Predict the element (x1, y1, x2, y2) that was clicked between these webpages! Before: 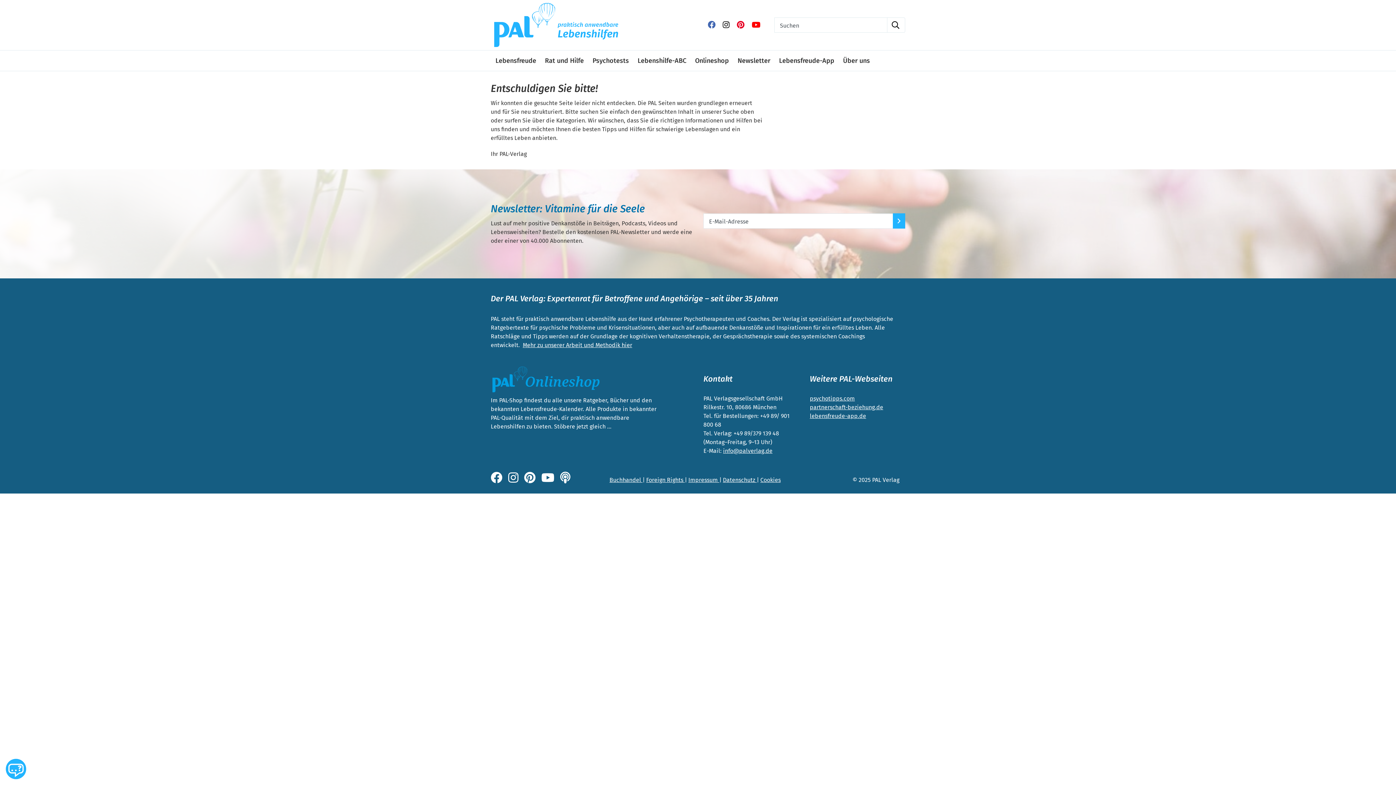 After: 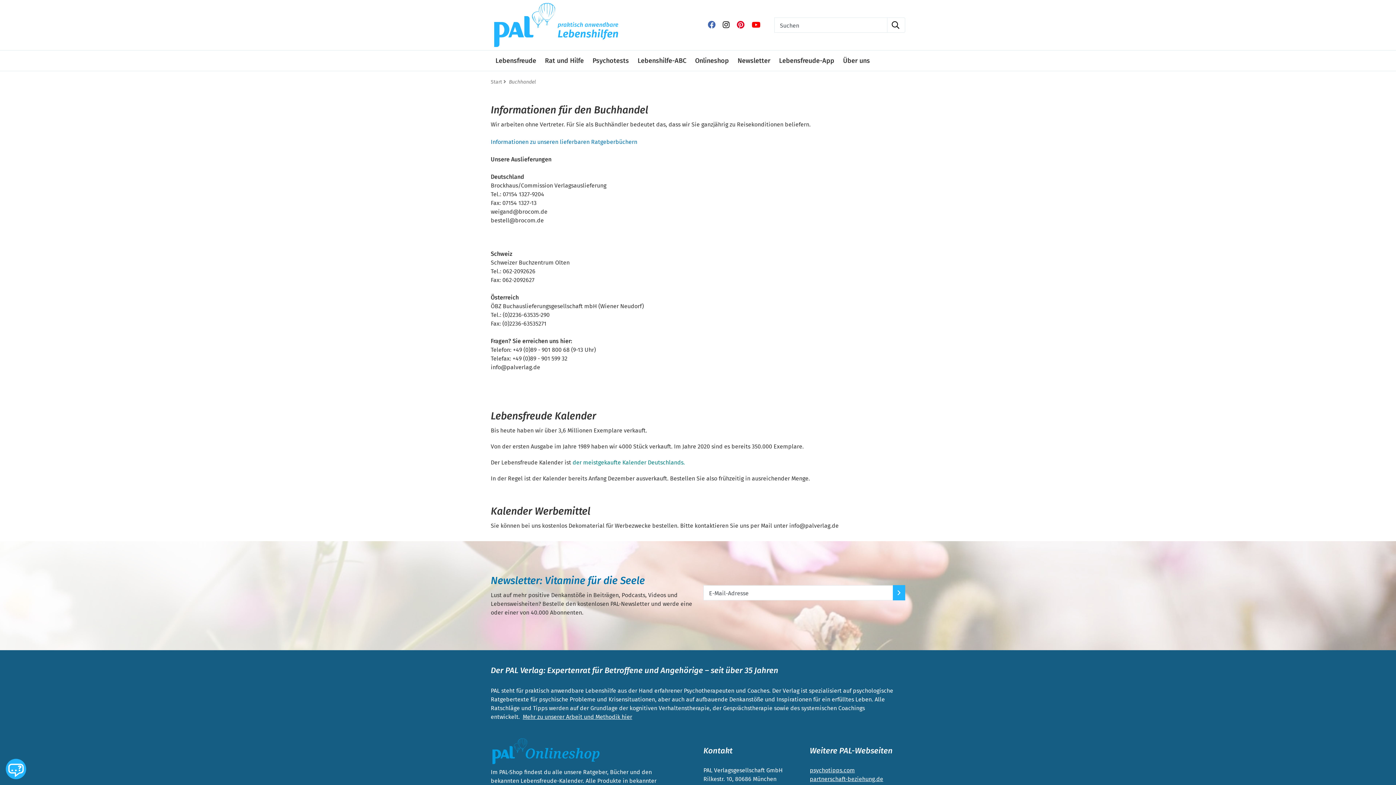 Action: label: Buchhandel  bbox: (609, 476, 642, 483)